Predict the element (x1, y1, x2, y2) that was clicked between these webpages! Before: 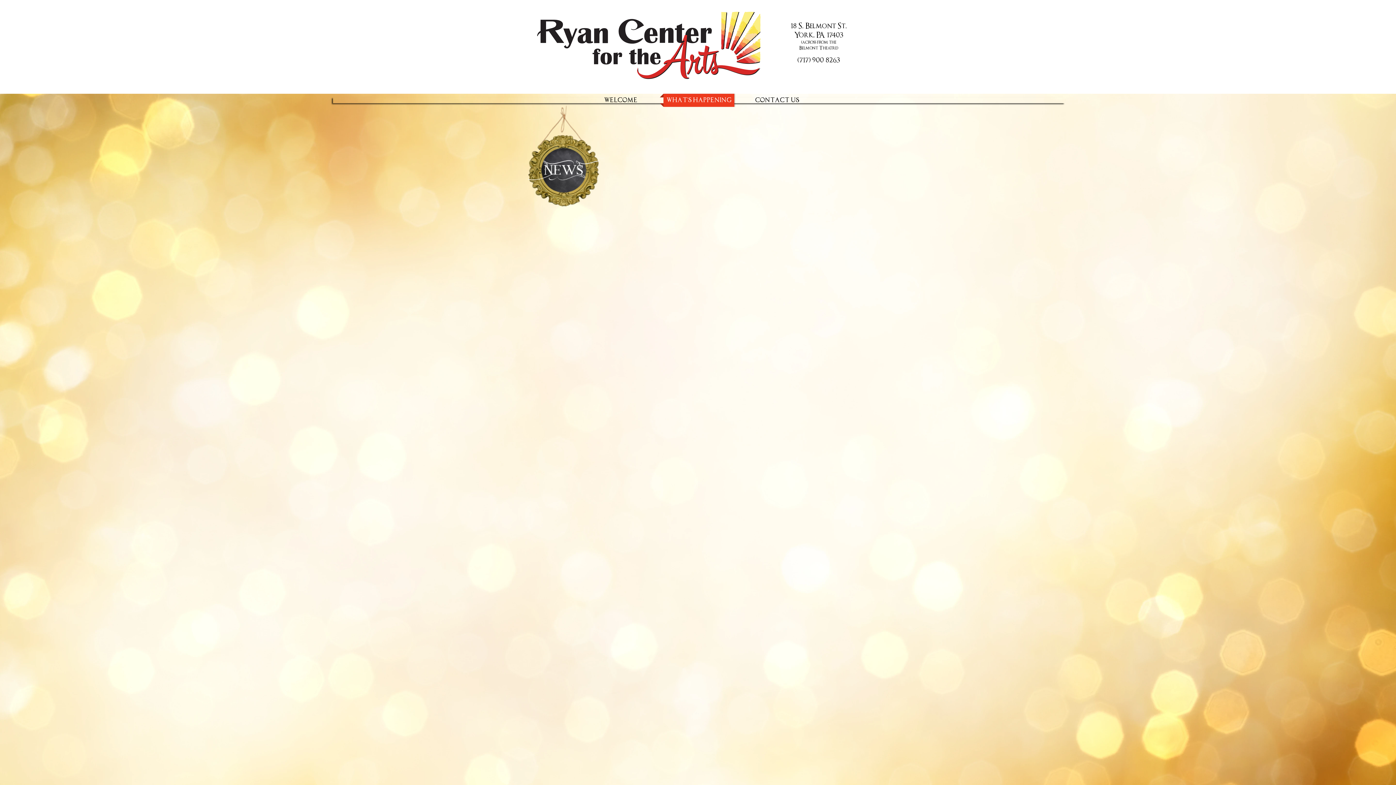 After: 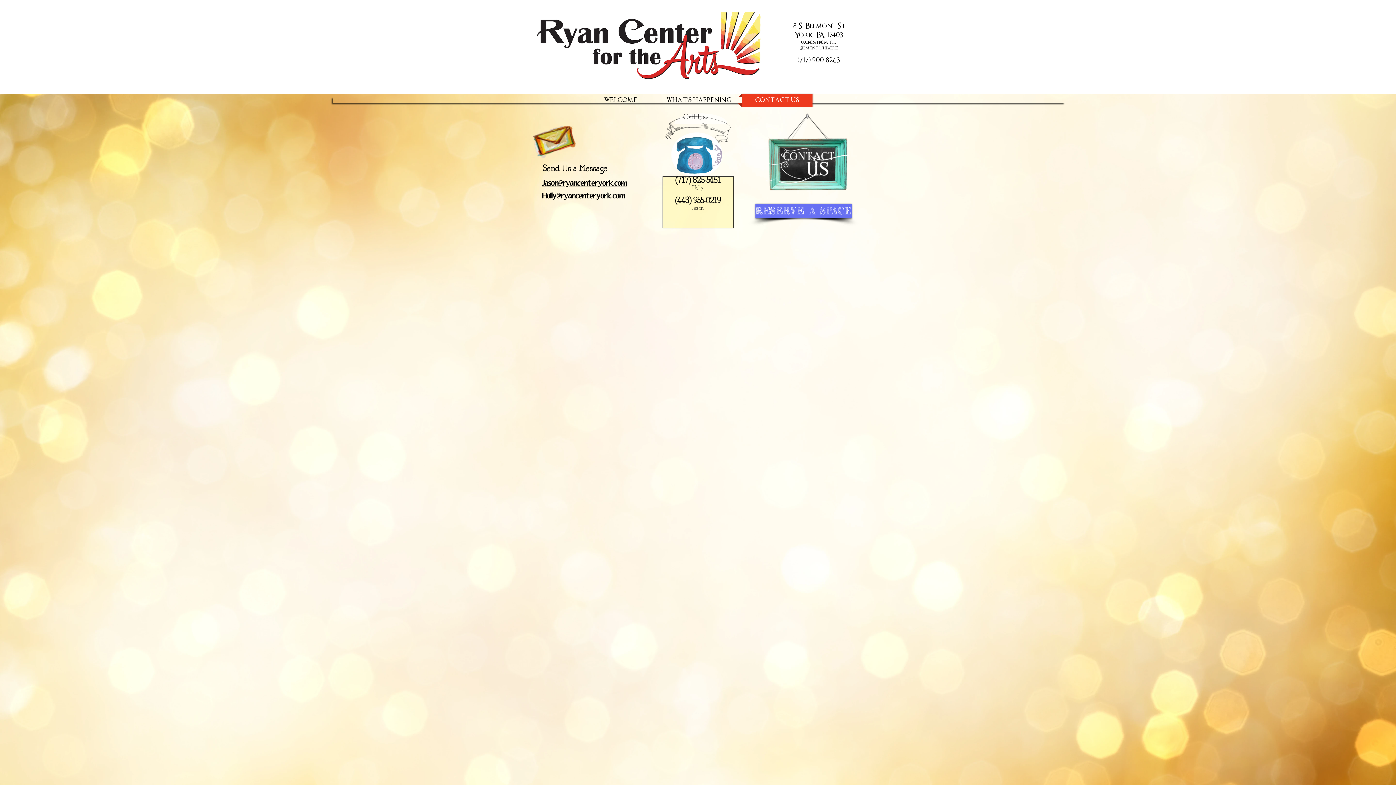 Action: label: Contact Us bbox: (738, 93, 816, 106)